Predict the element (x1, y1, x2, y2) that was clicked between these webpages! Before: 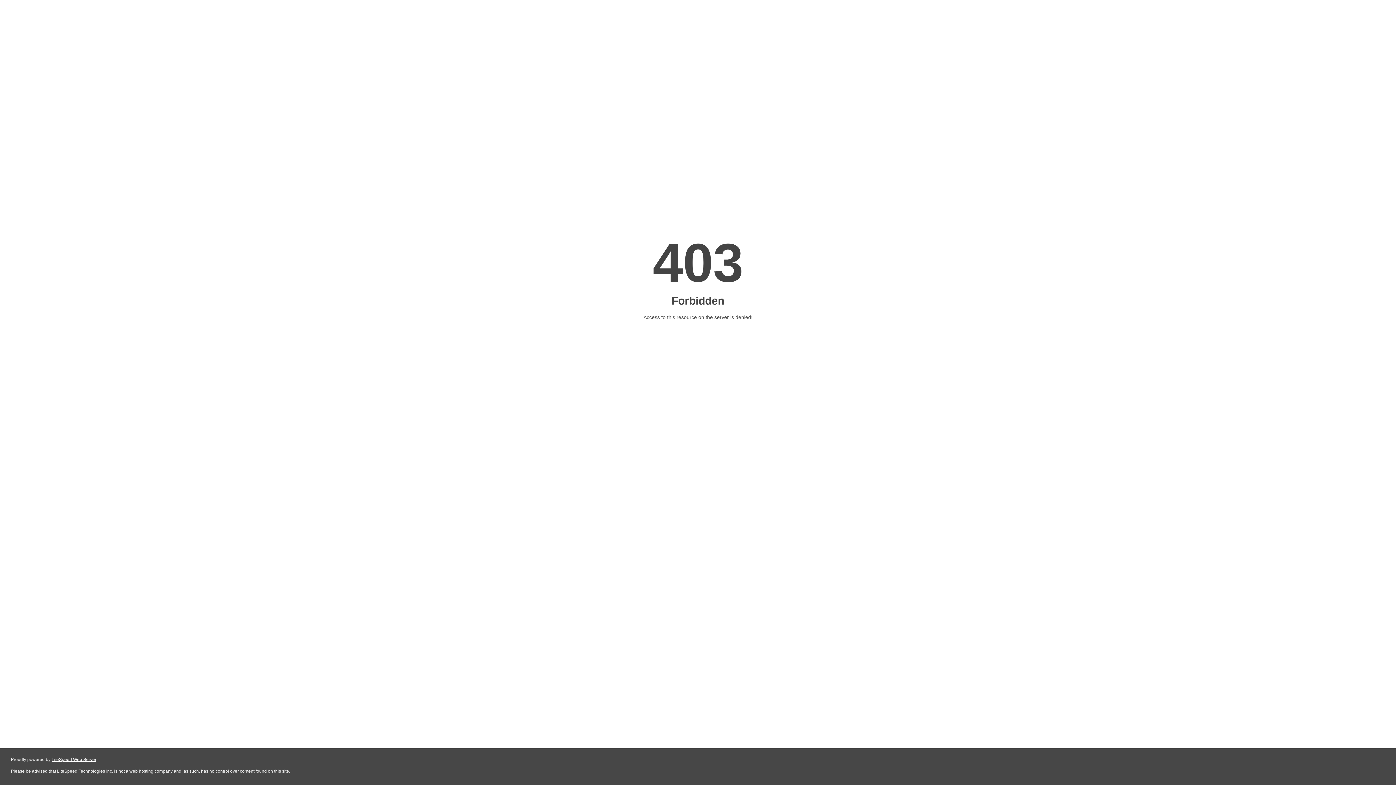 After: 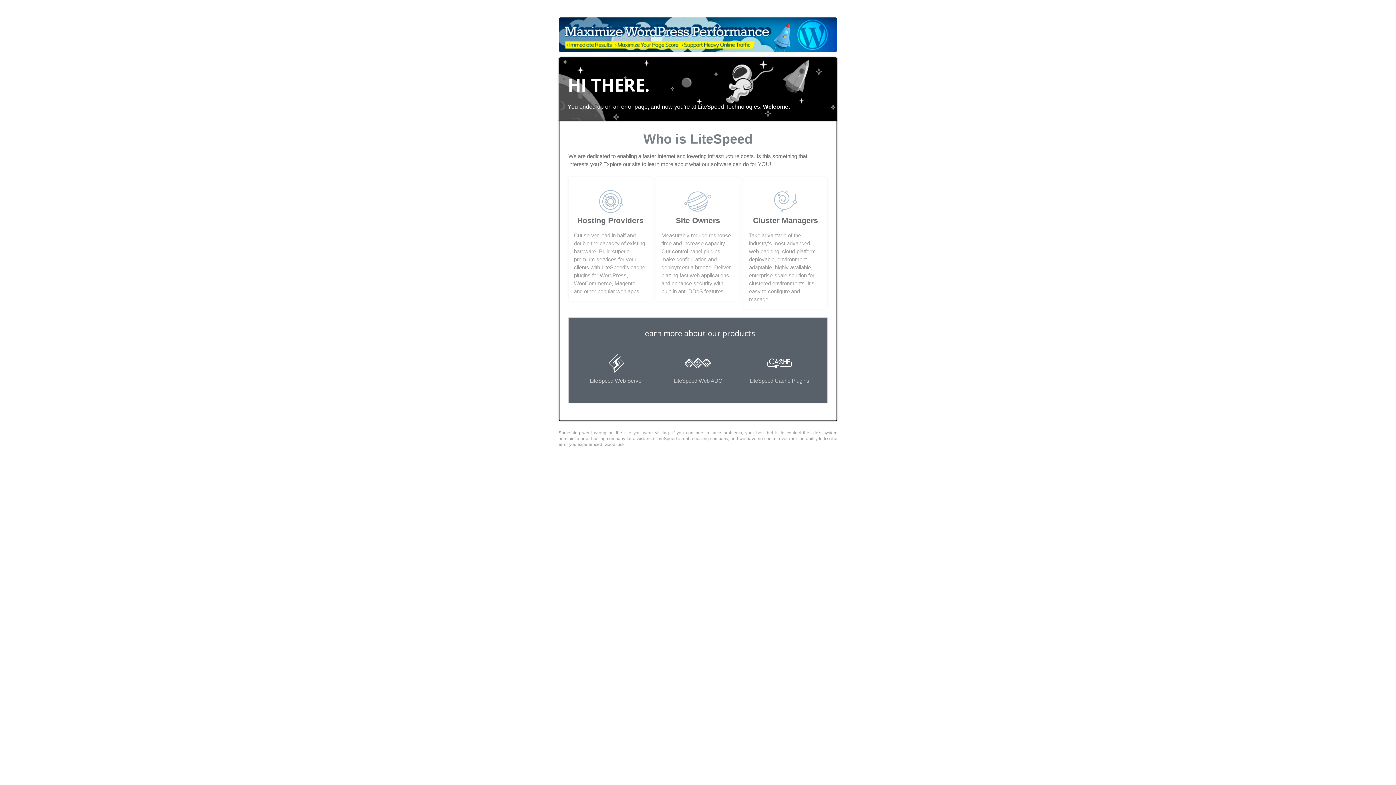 Action: label: LiteSpeed Web Server bbox: (51, 757, 96, 762)